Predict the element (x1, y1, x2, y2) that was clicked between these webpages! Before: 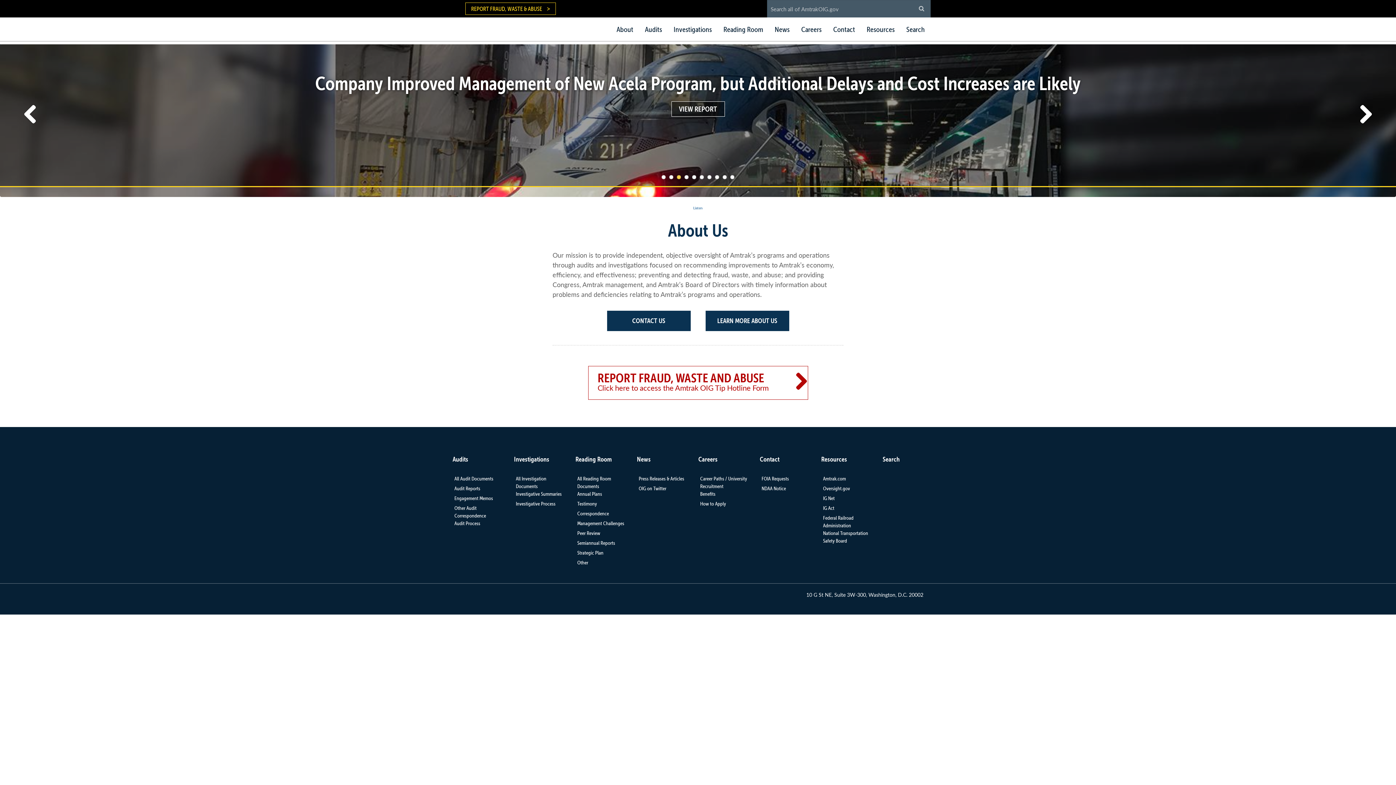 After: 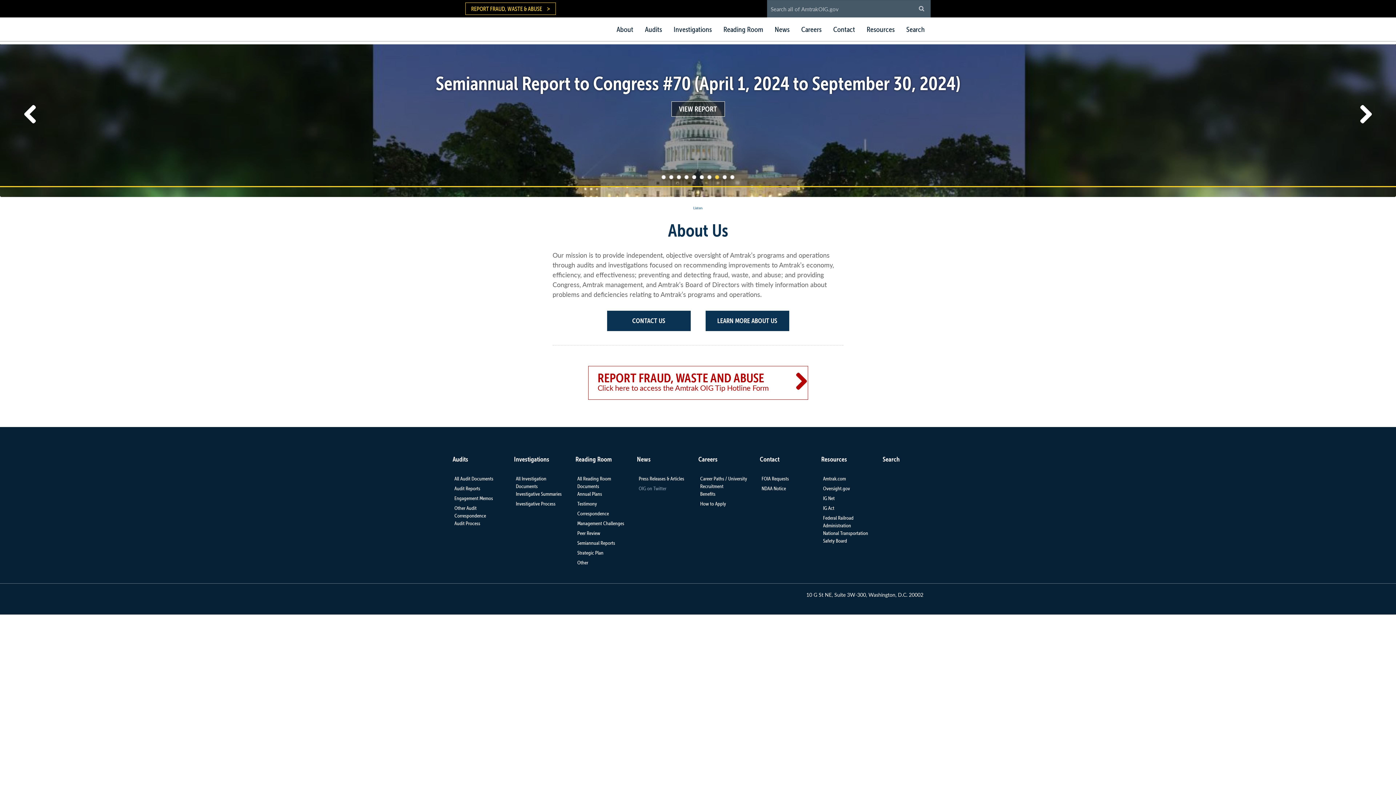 Action: label: OIG on Twitter bbox: (638, 485, 666, 492)